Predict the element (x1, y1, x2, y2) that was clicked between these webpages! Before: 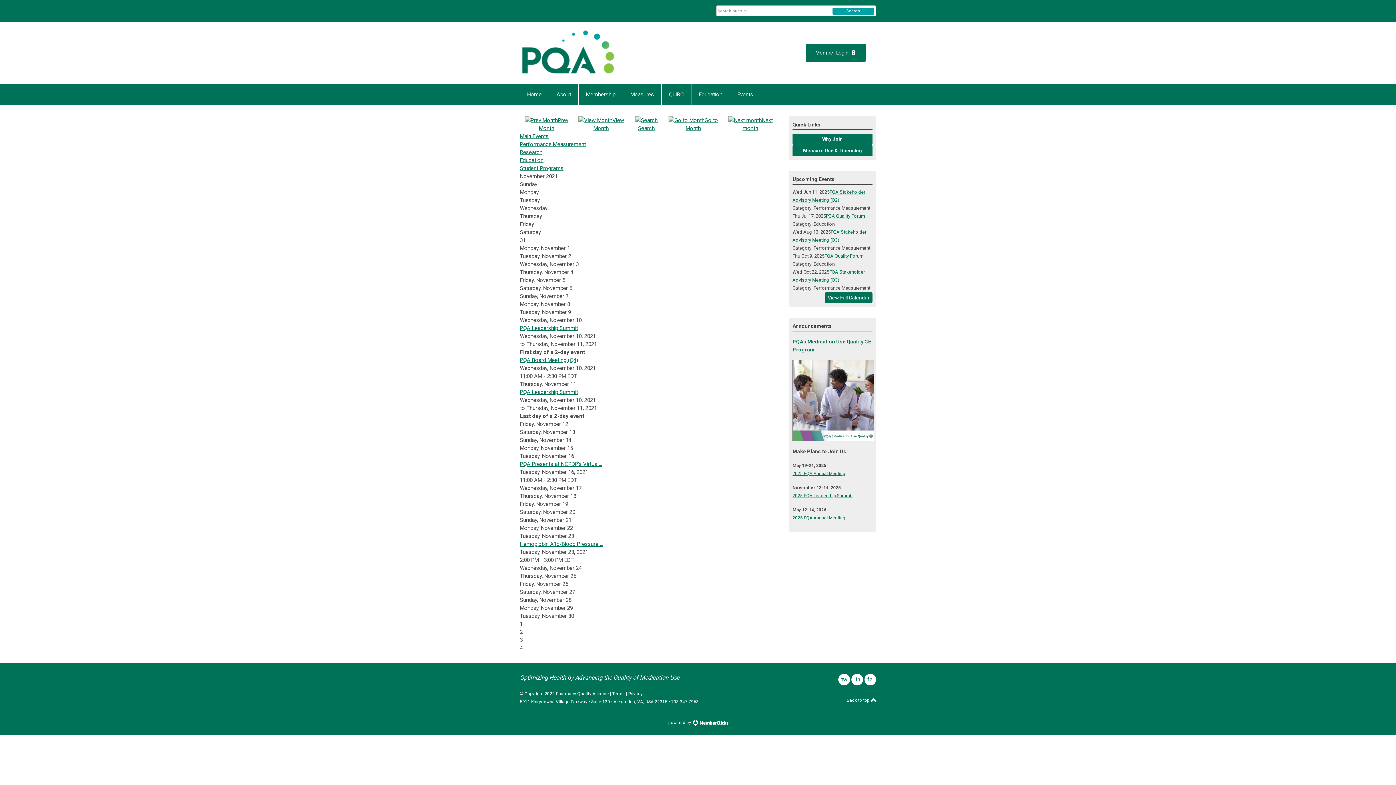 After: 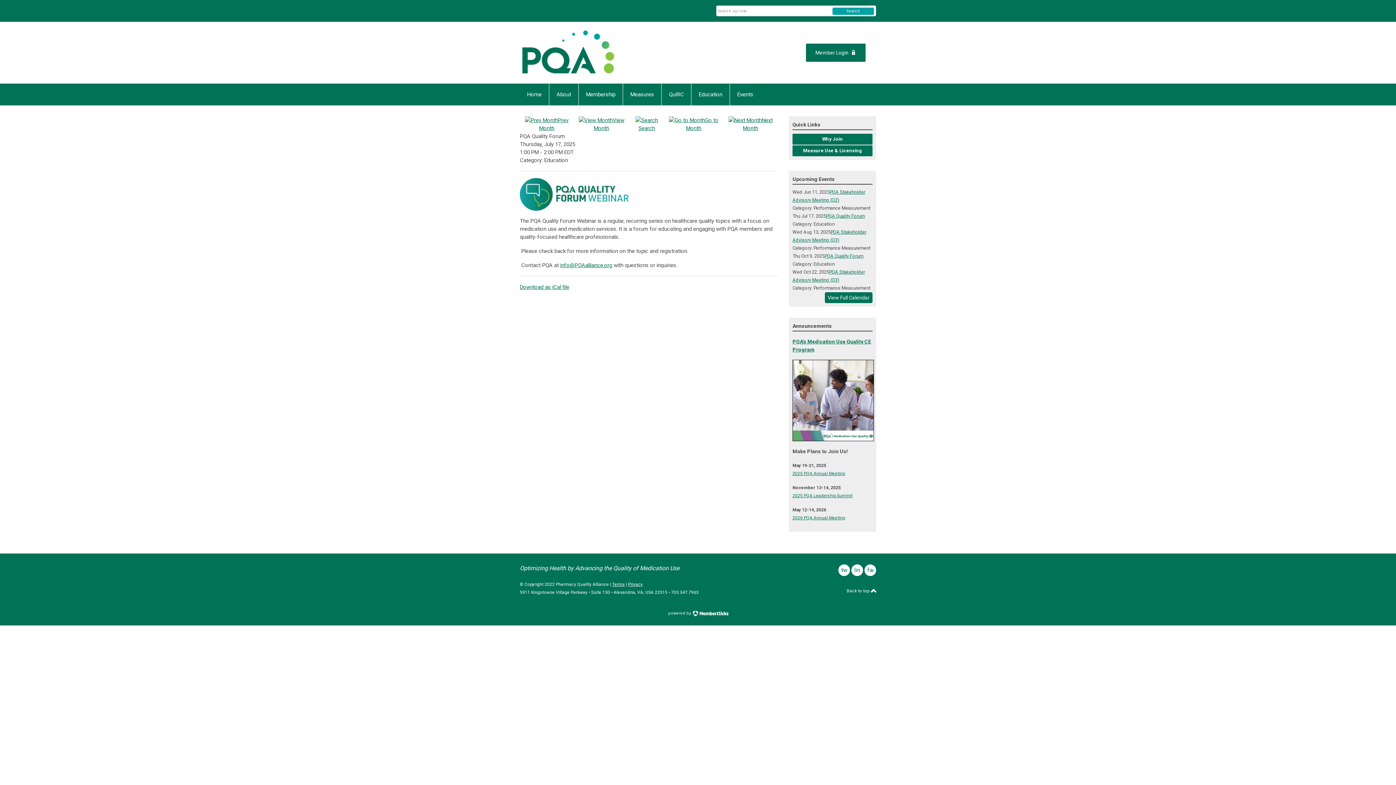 Action: label: PQA Quality Forum bbox: (826, 213, 865, 218)